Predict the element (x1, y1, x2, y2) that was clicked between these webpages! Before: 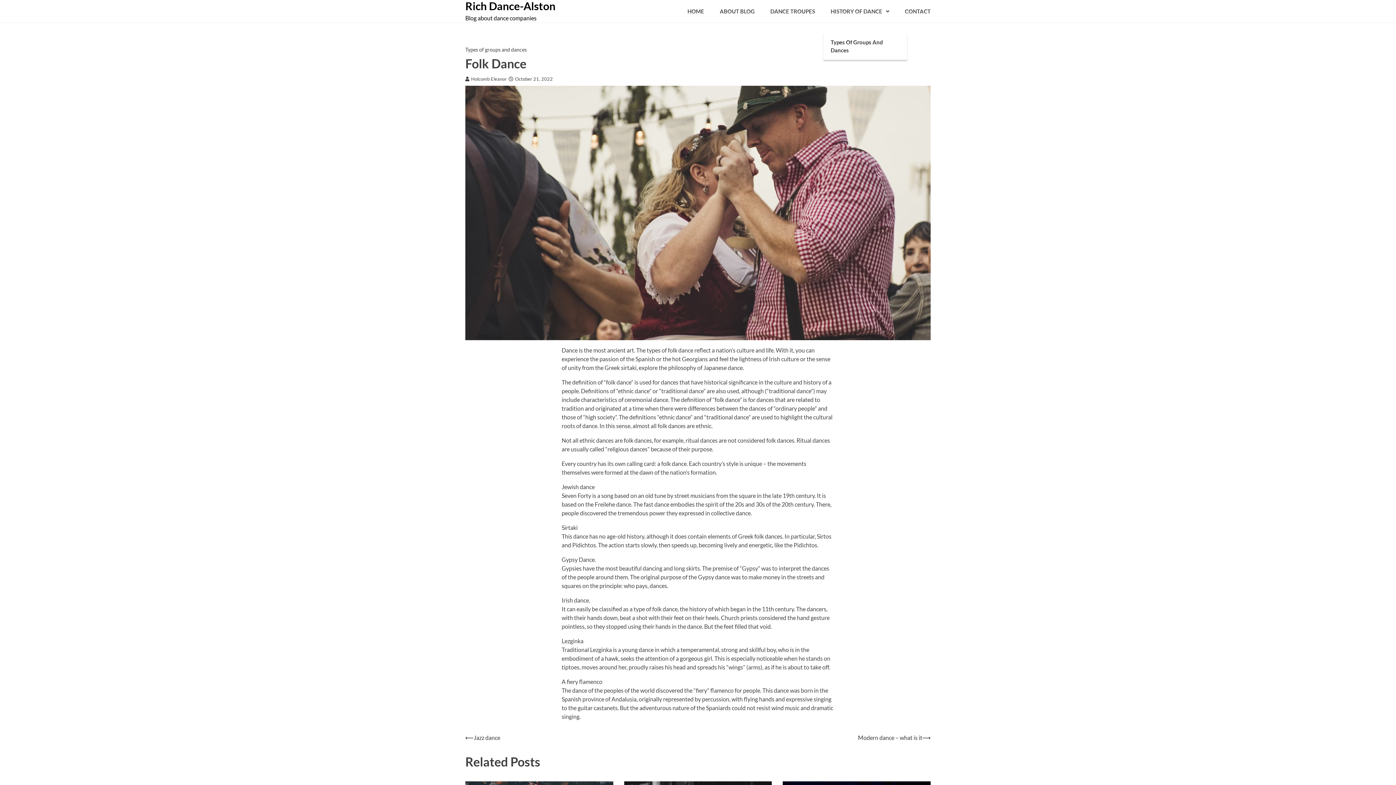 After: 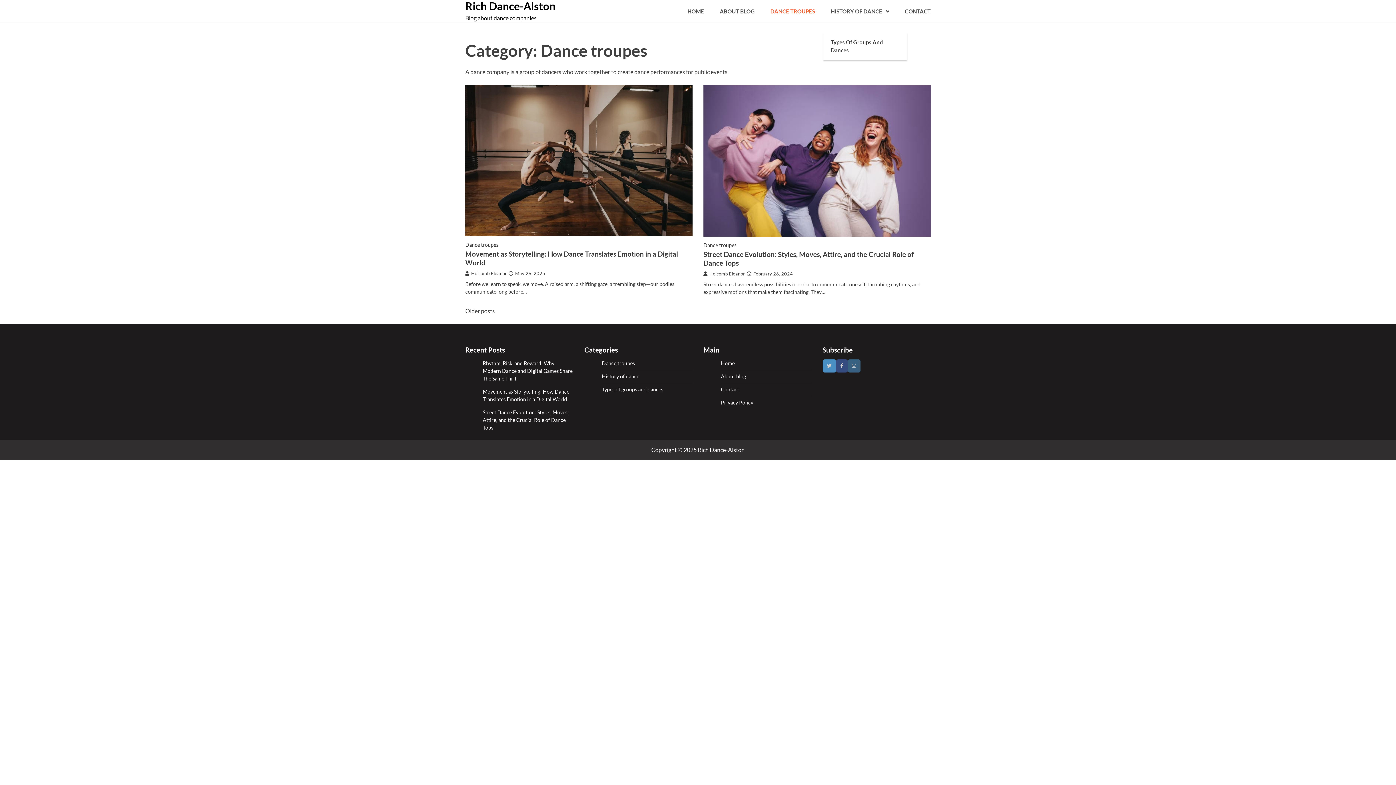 Action: label: DANCE TROUPES bbox: (763, 0, 822, 21)